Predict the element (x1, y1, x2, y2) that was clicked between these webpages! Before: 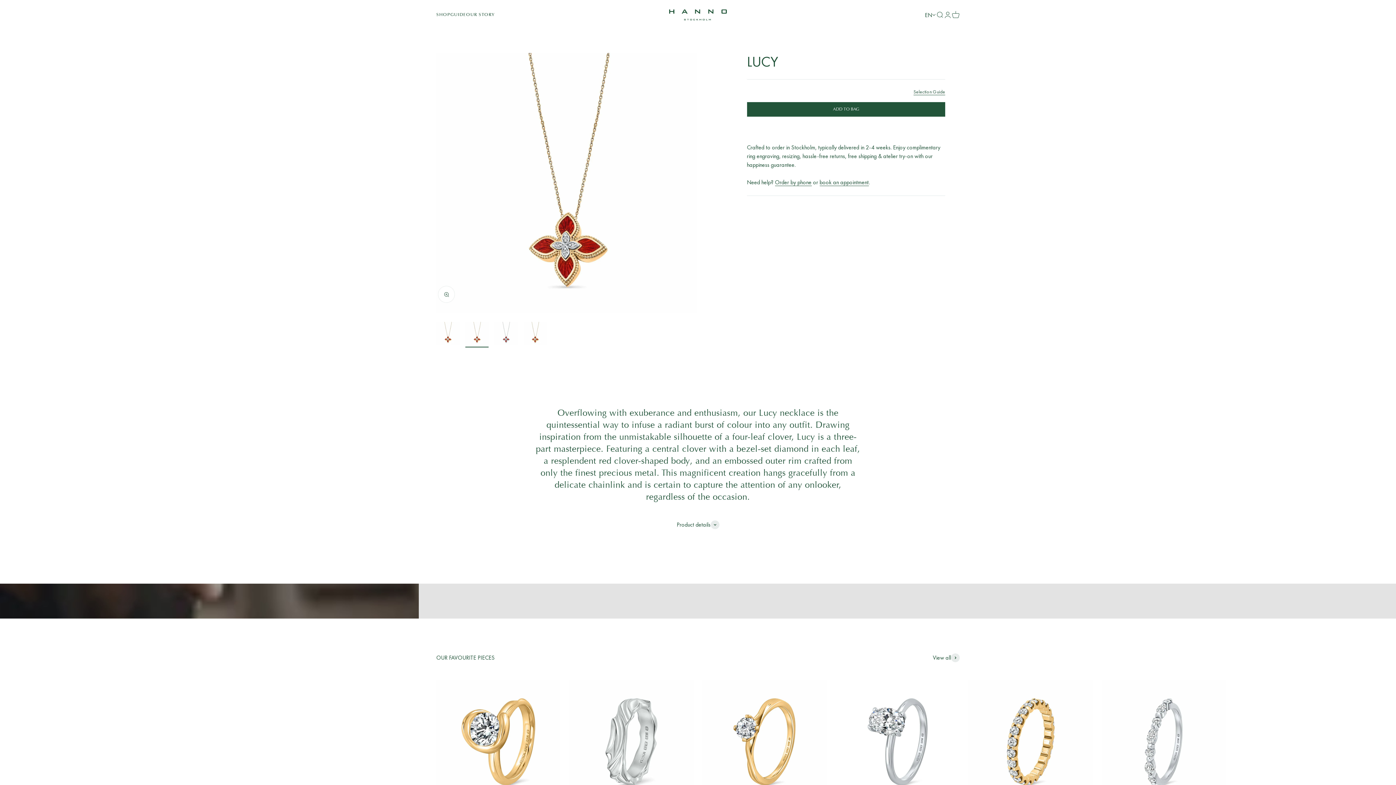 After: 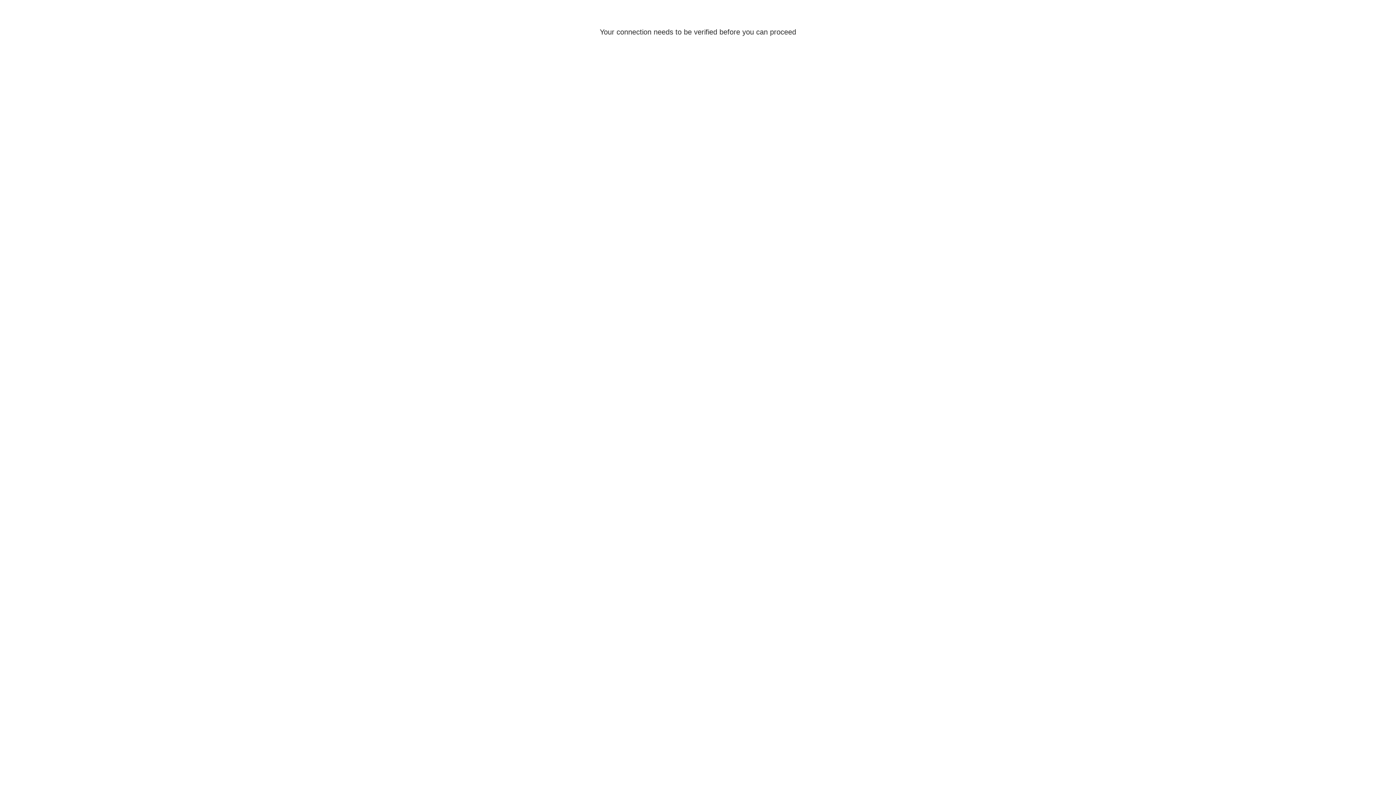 Action: bbox: (944, 10, 952, 18) label: Open account page